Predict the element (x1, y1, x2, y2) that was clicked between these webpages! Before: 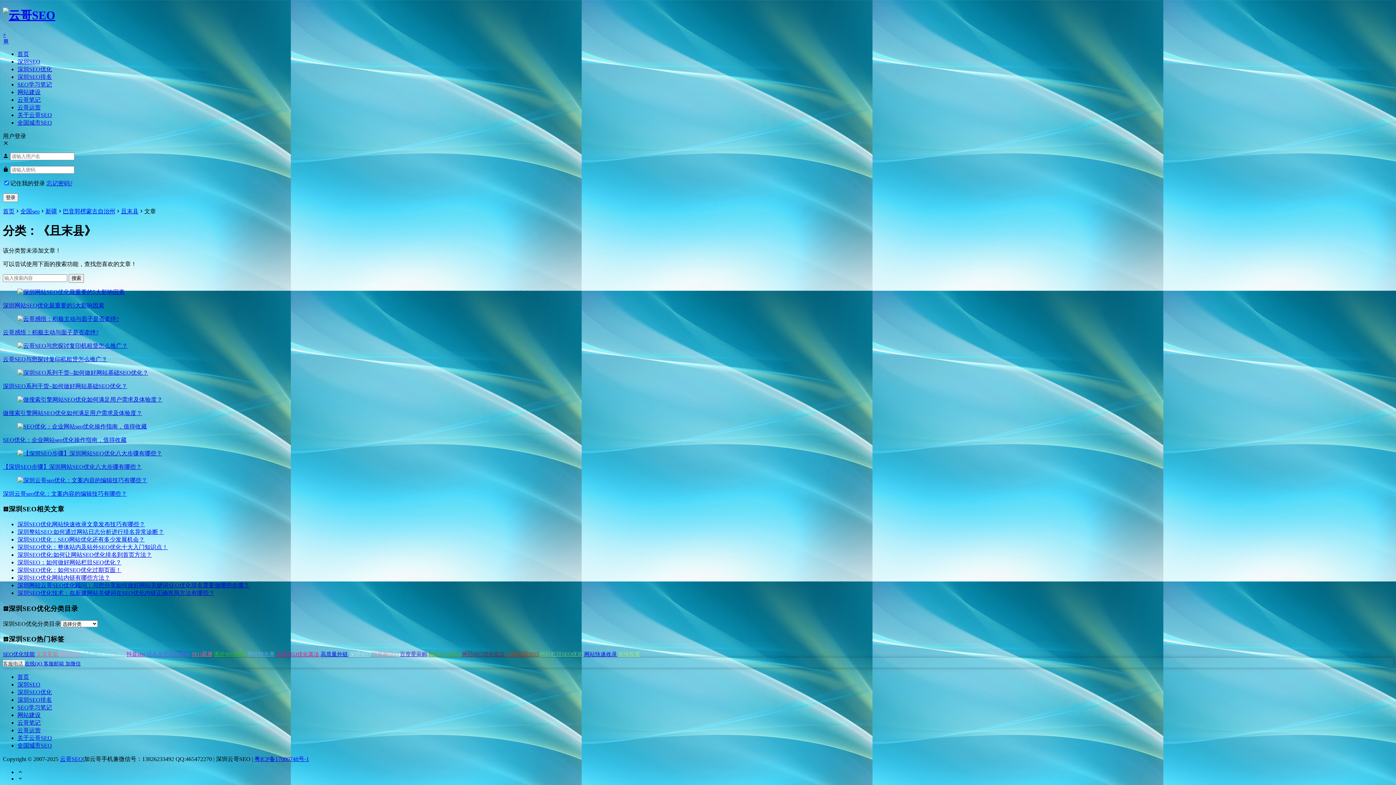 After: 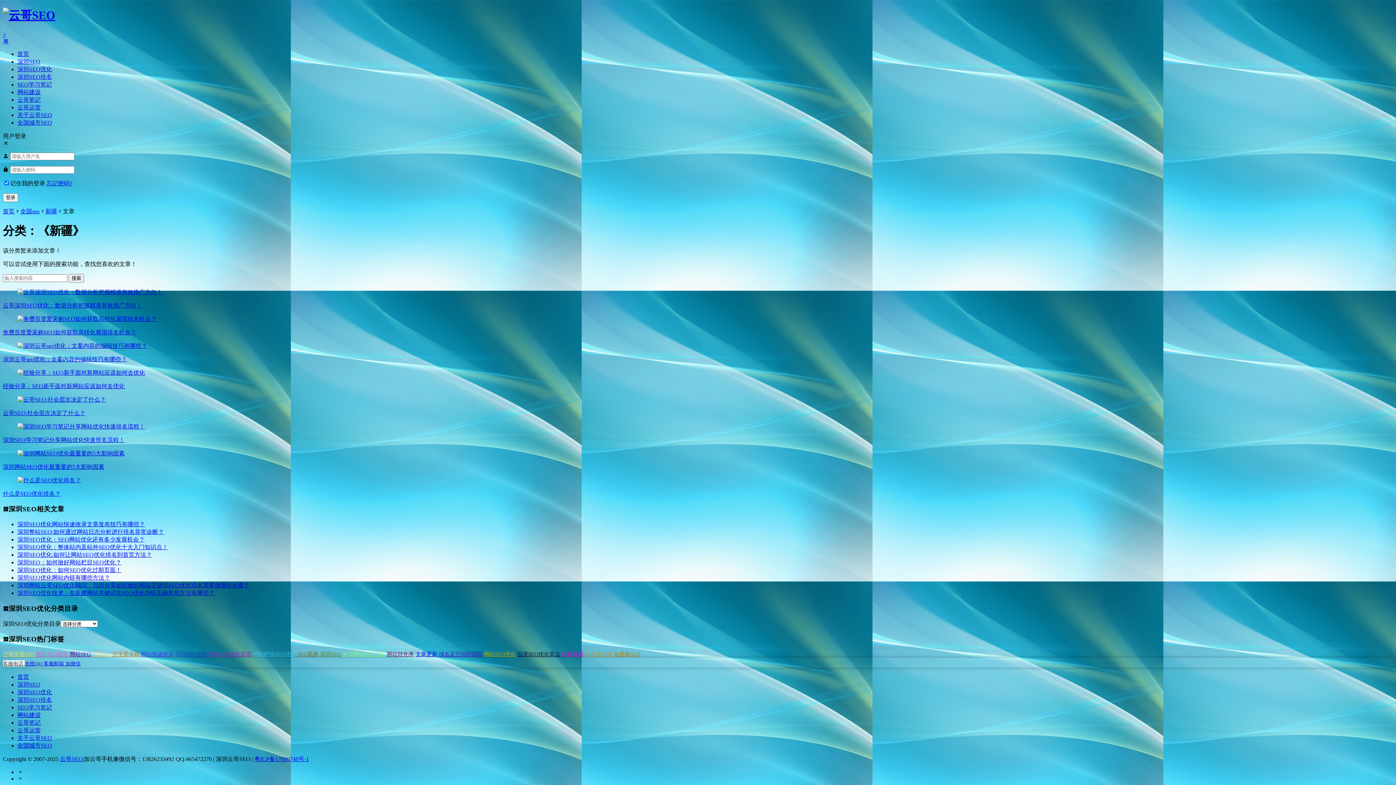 Action: label: 新疆 bbox: (45, 208, 57, 214)